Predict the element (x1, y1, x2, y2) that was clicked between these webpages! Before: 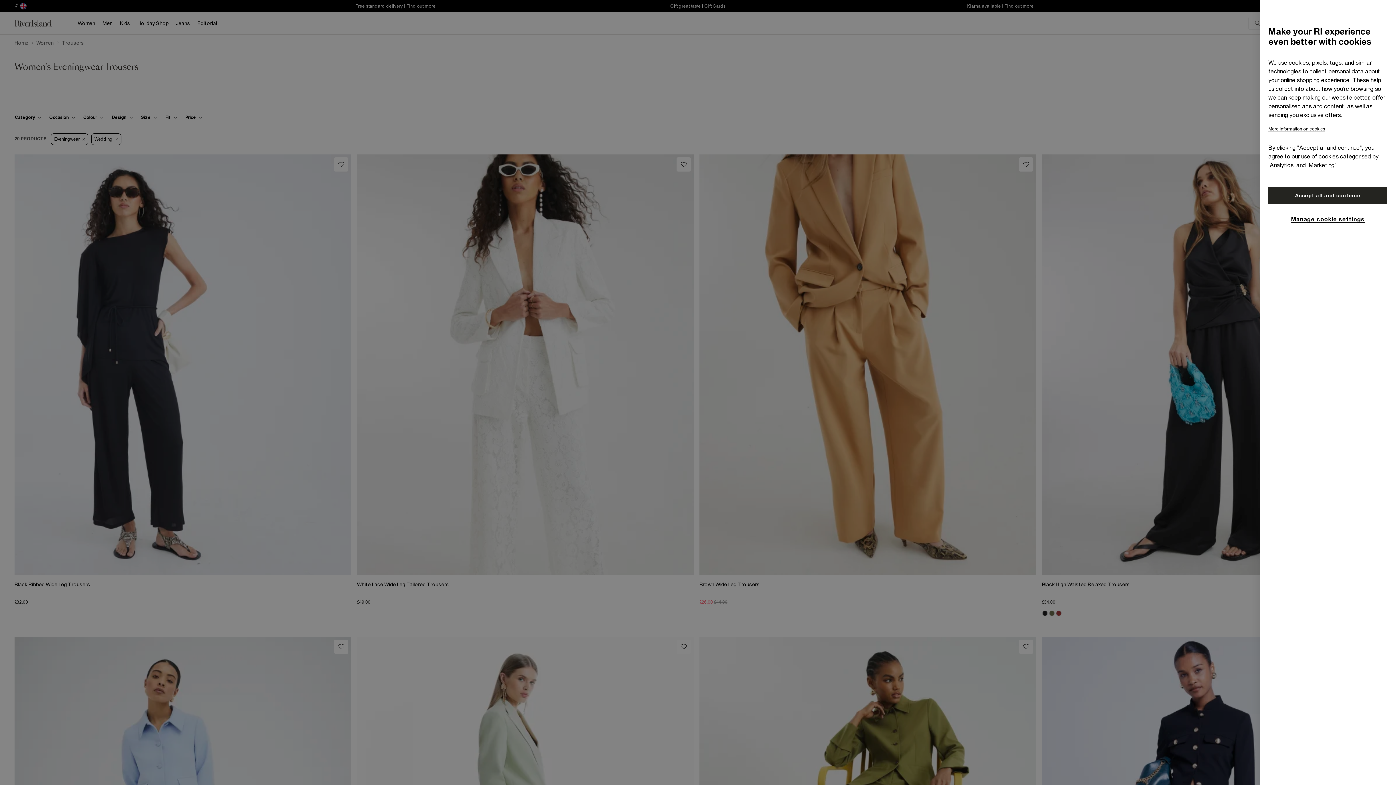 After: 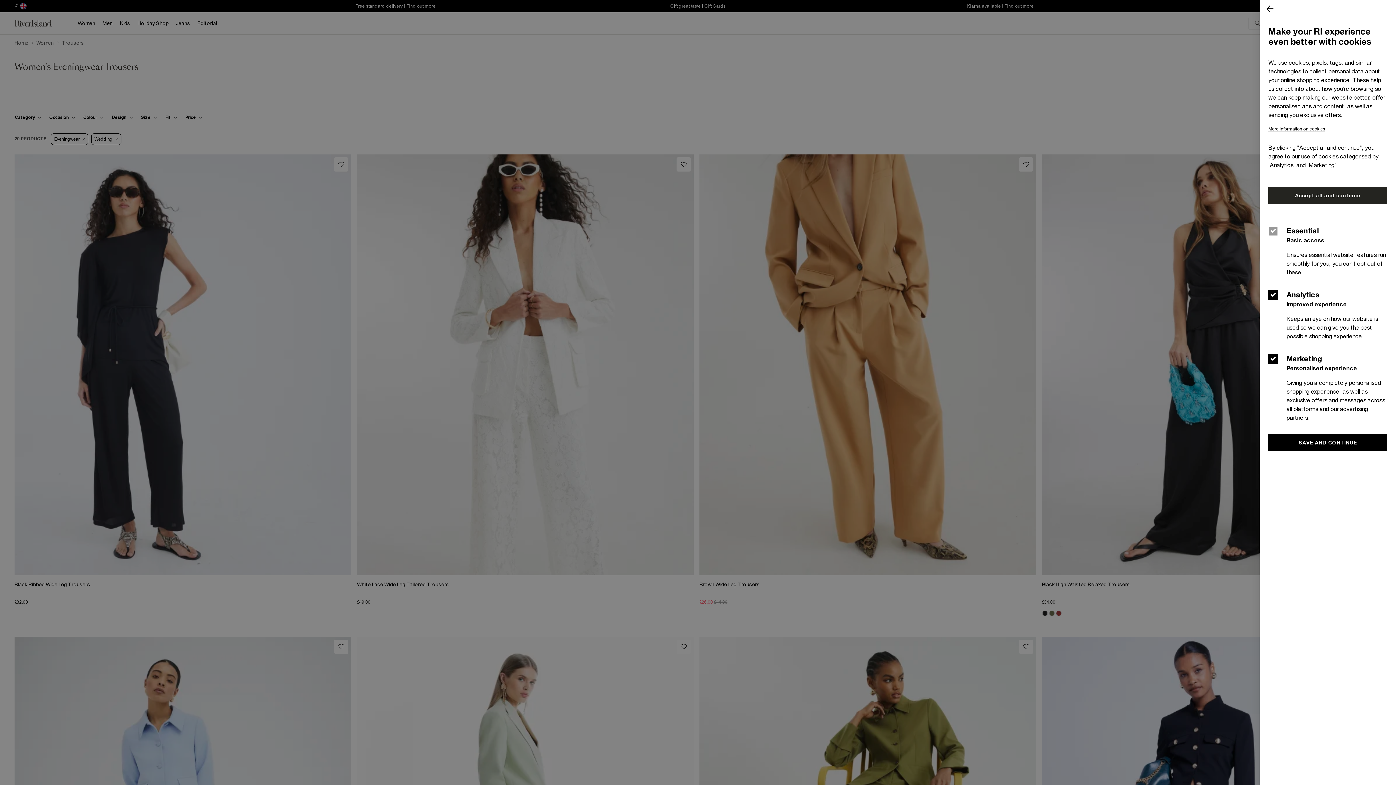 Action: bbox: (1291, 214, 1364, 222) label: Manage cookie settings